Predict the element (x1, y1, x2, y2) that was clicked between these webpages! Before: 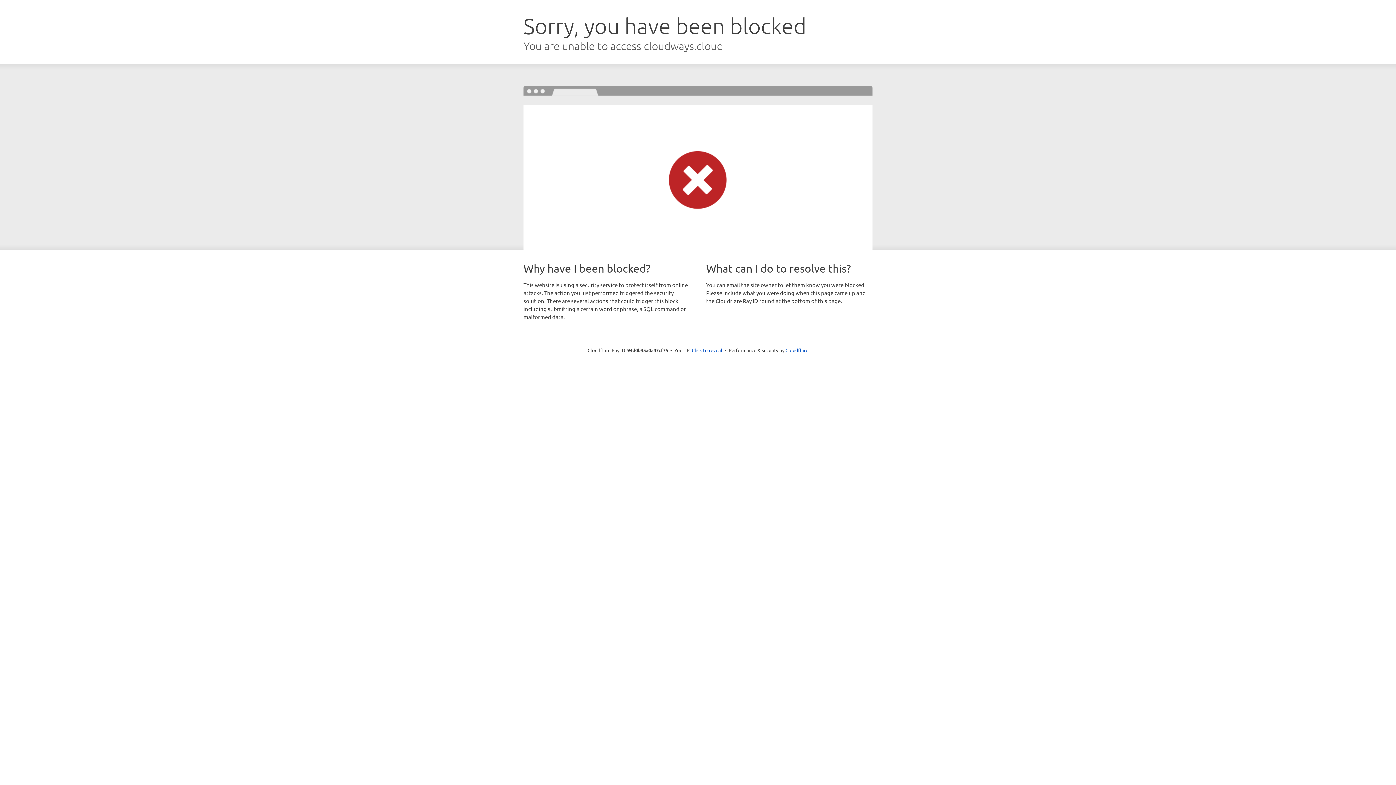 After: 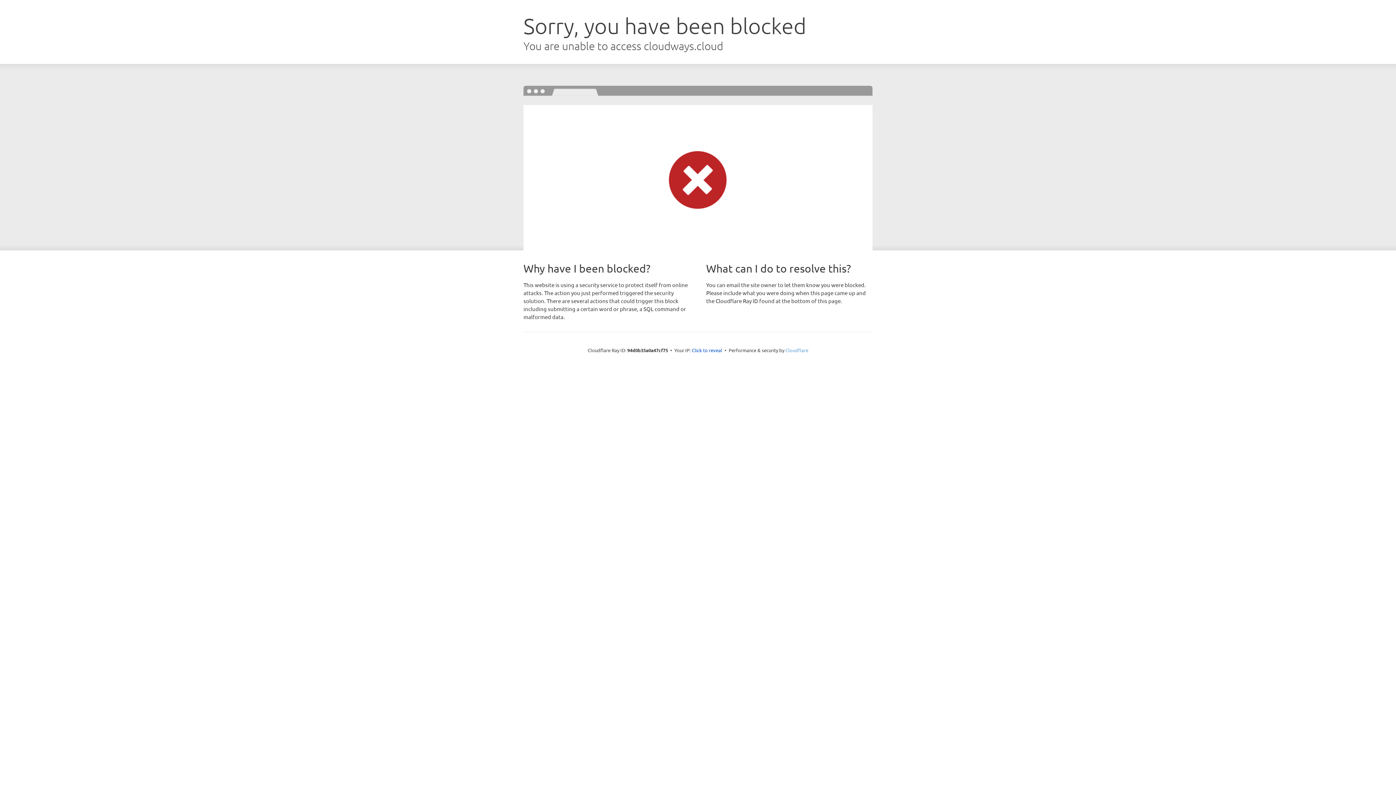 Action: label: Cloudflare bbox: (785, 347, 808, 353)